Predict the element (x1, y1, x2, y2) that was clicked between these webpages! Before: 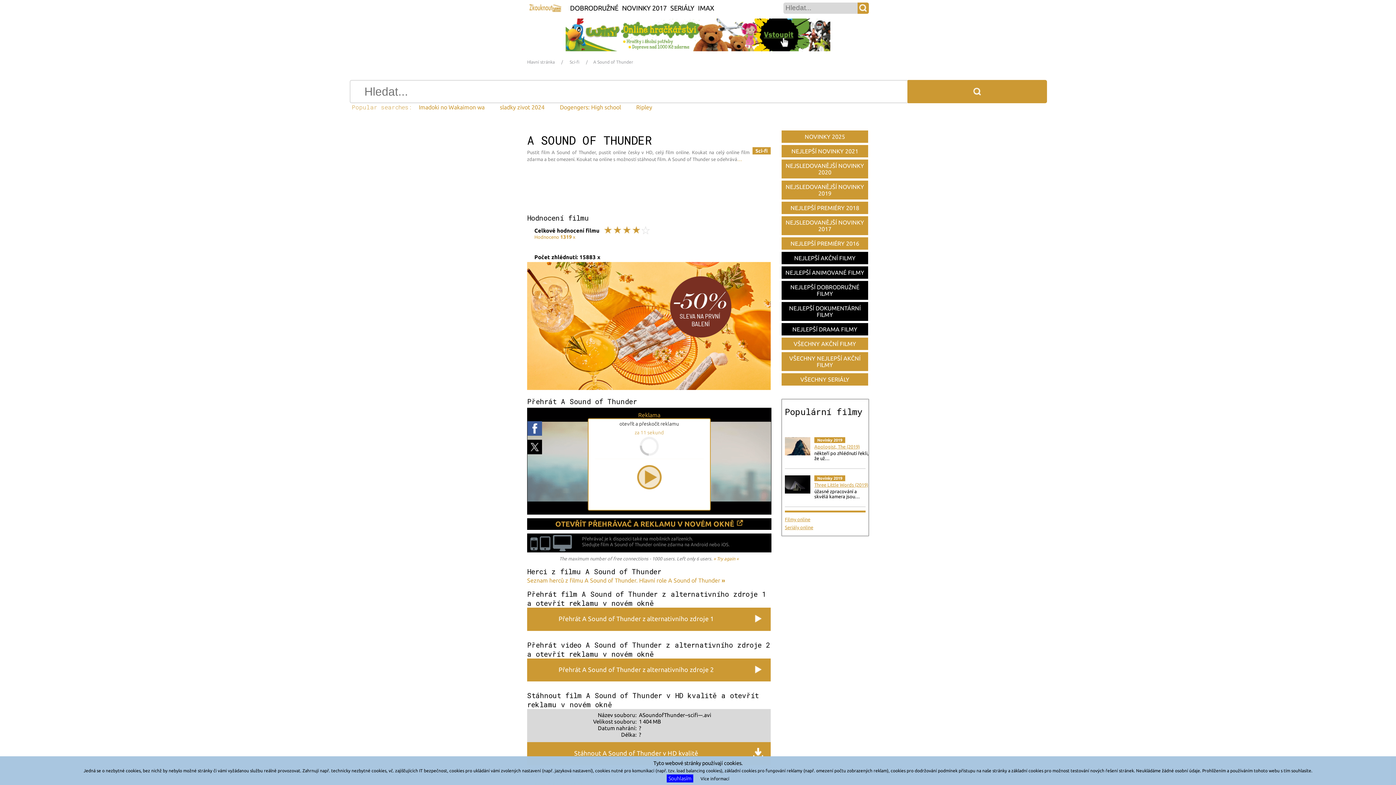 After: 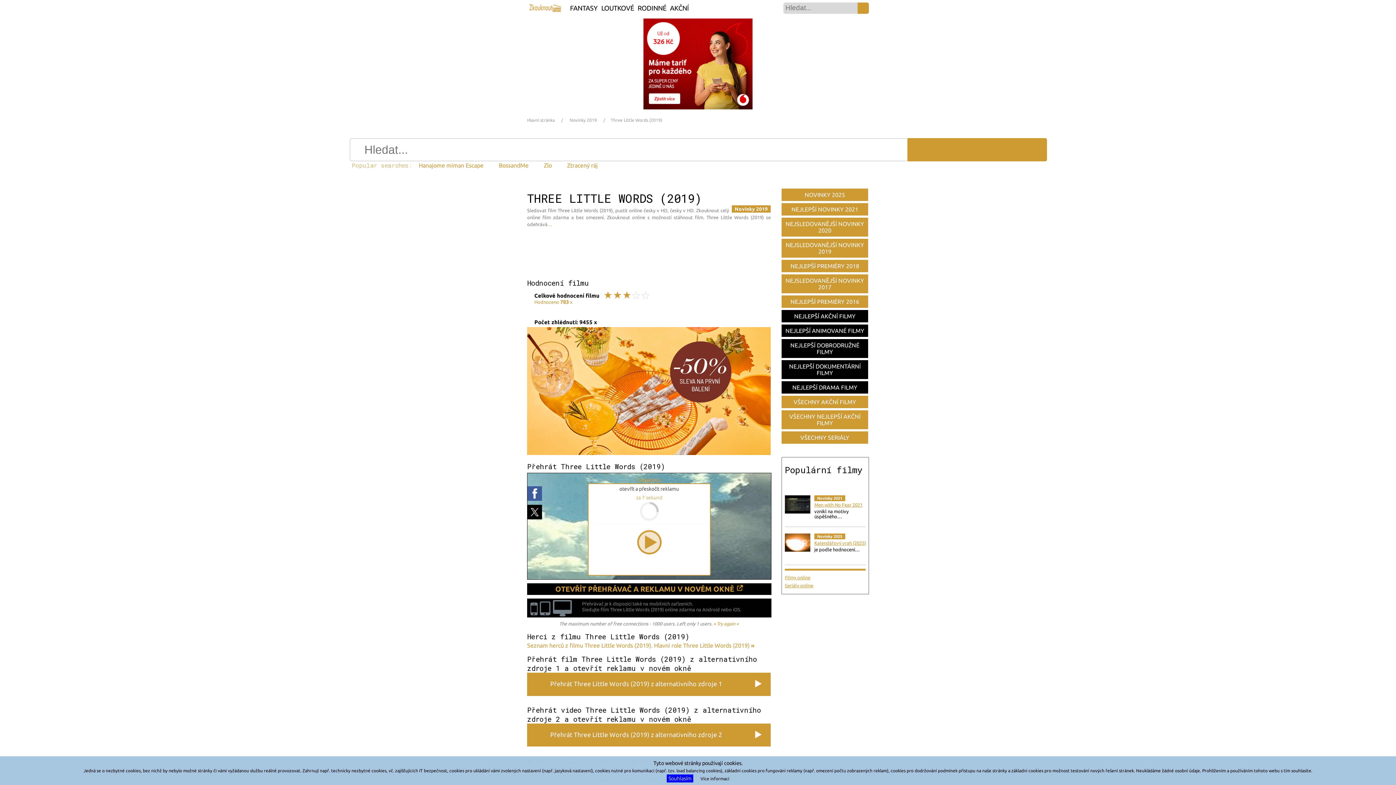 Action: label: Novinky 2019



Three Little Words (2019)
úžasné zpracování a skvělá kamera jsou… bbox: (785, 475, 871, 499)